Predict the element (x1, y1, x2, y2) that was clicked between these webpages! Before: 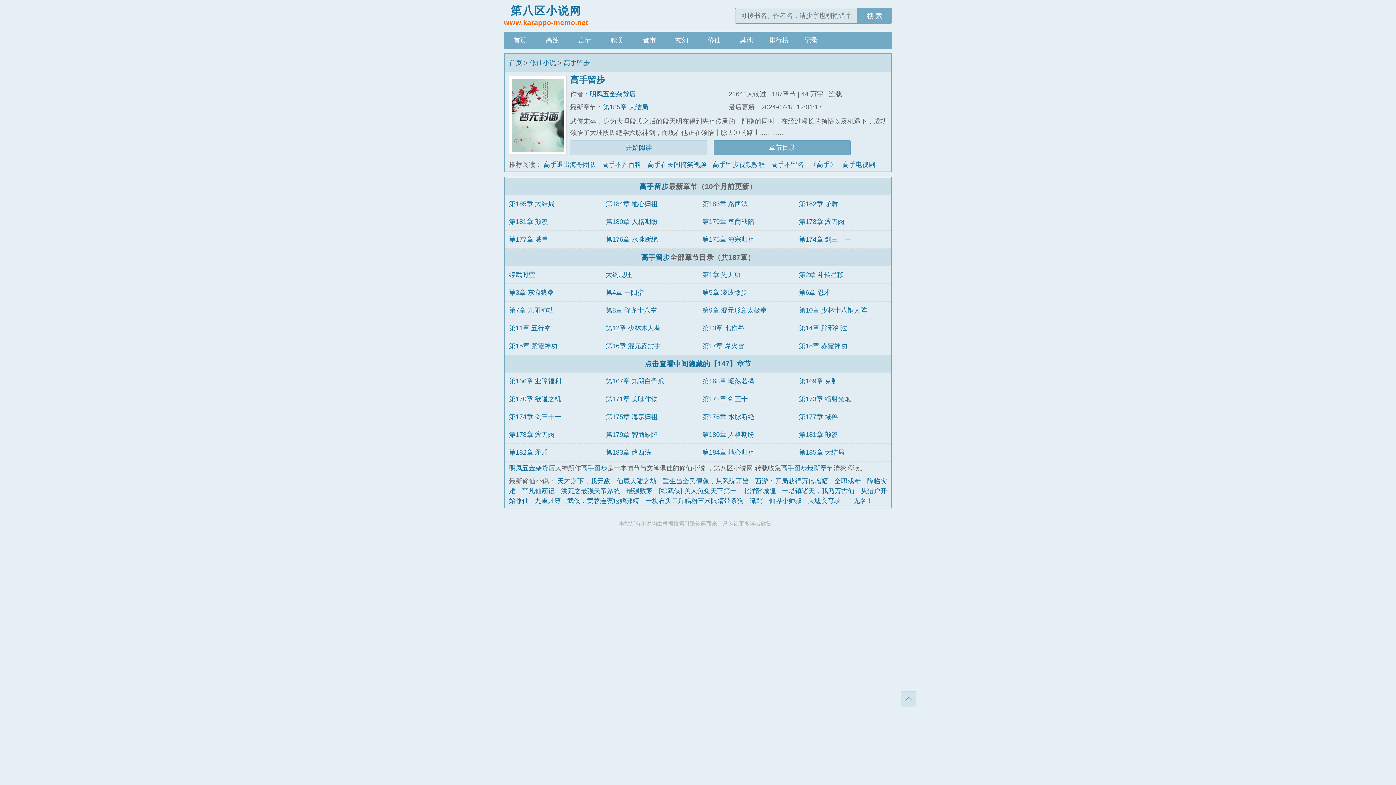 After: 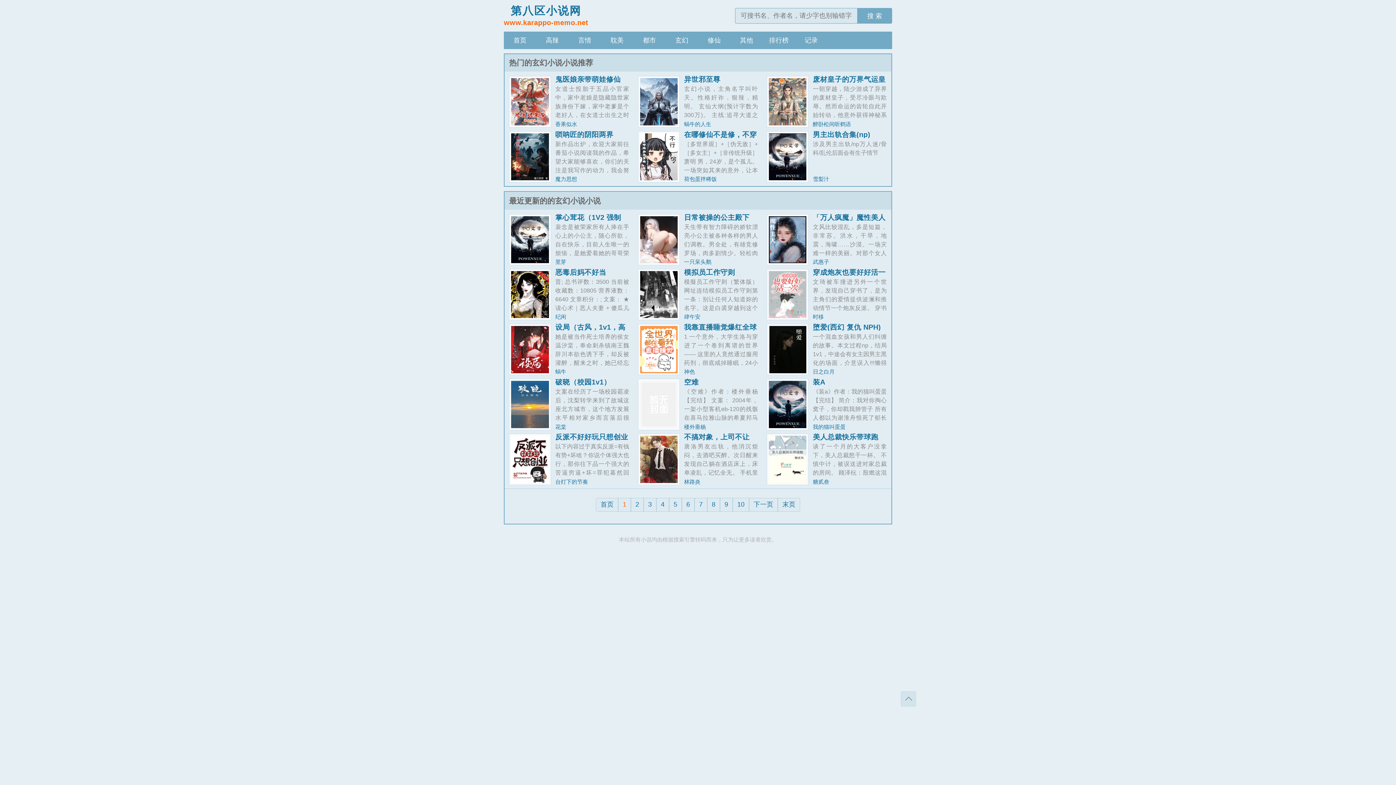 Action: label: 玄幻 bbox: (665, 31, 698, 49)